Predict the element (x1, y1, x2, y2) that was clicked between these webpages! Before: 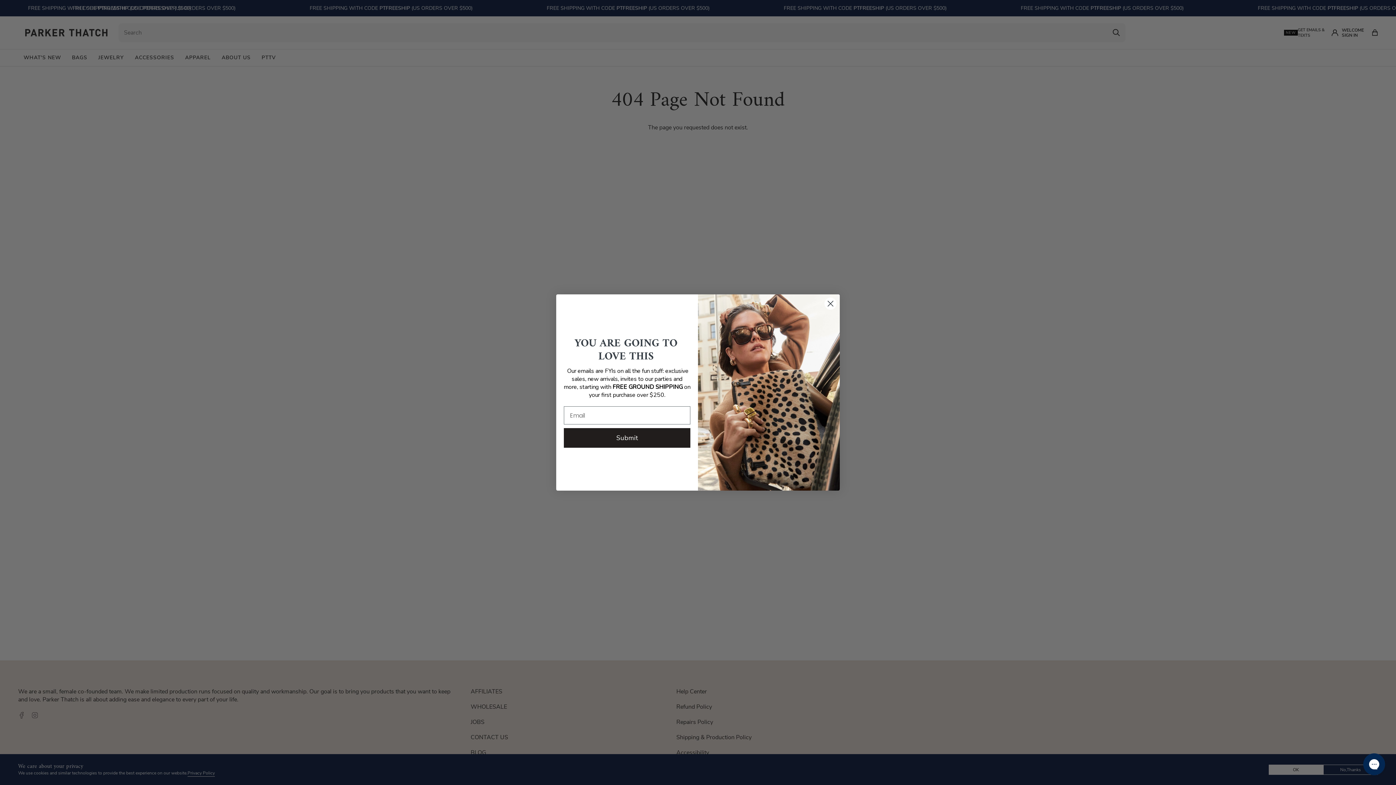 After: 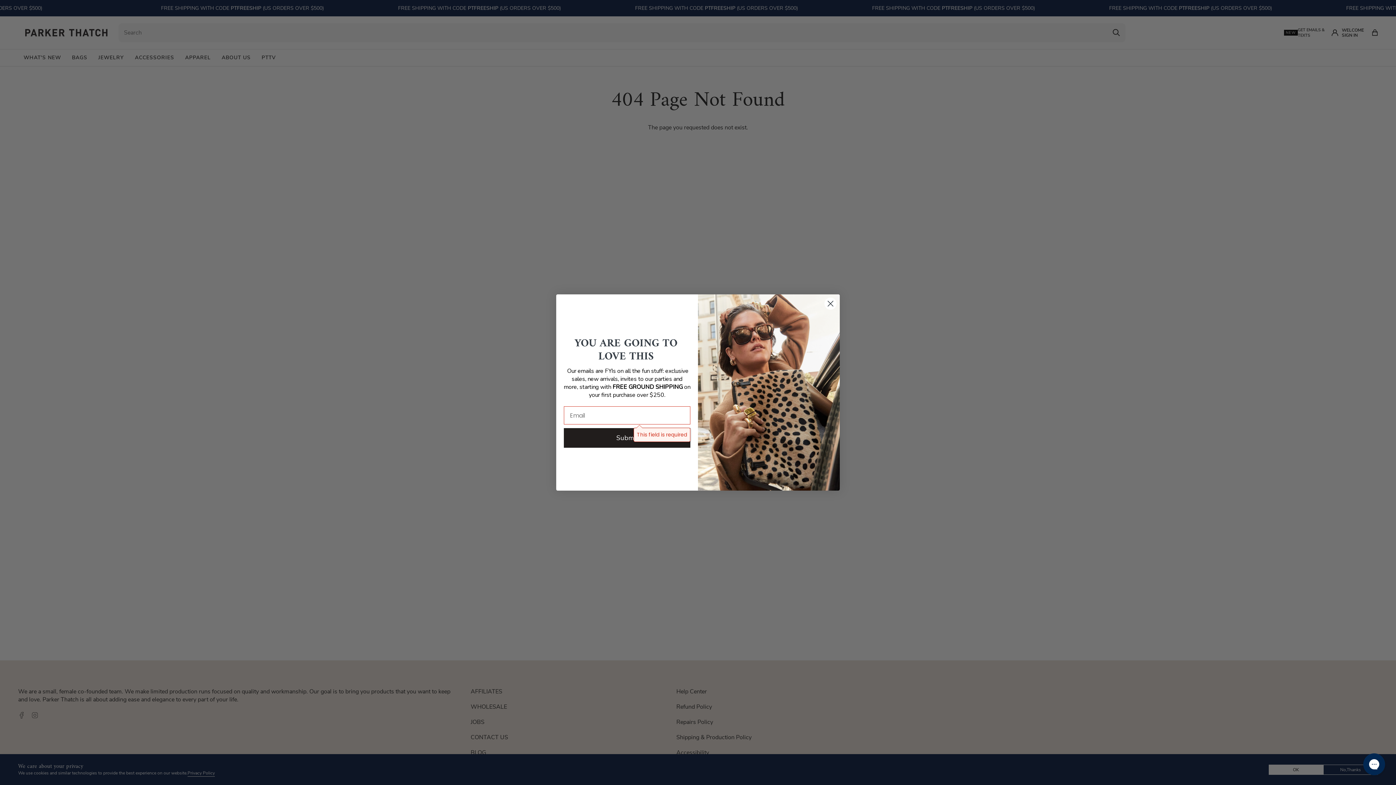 Action: bbox: (564, 428, 690, 448) label: Submit